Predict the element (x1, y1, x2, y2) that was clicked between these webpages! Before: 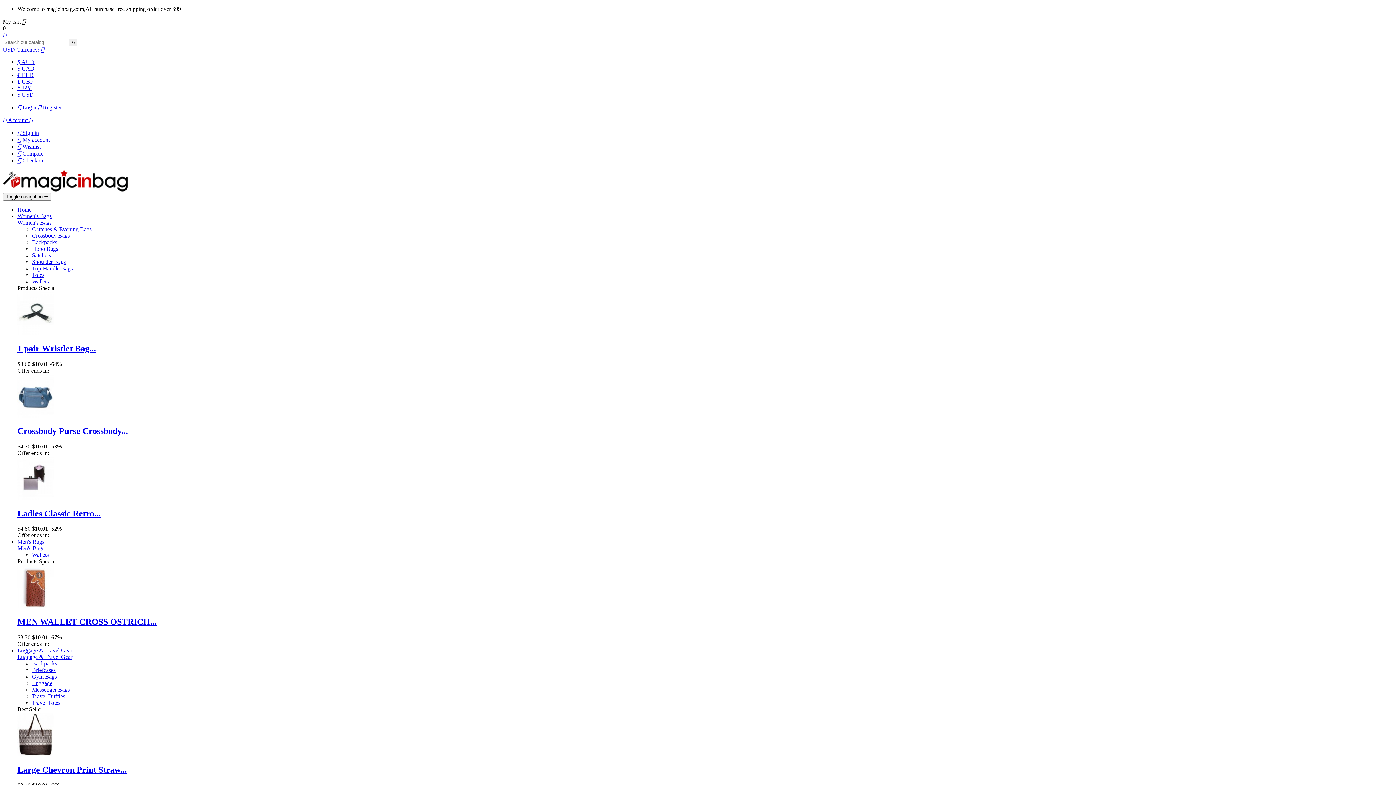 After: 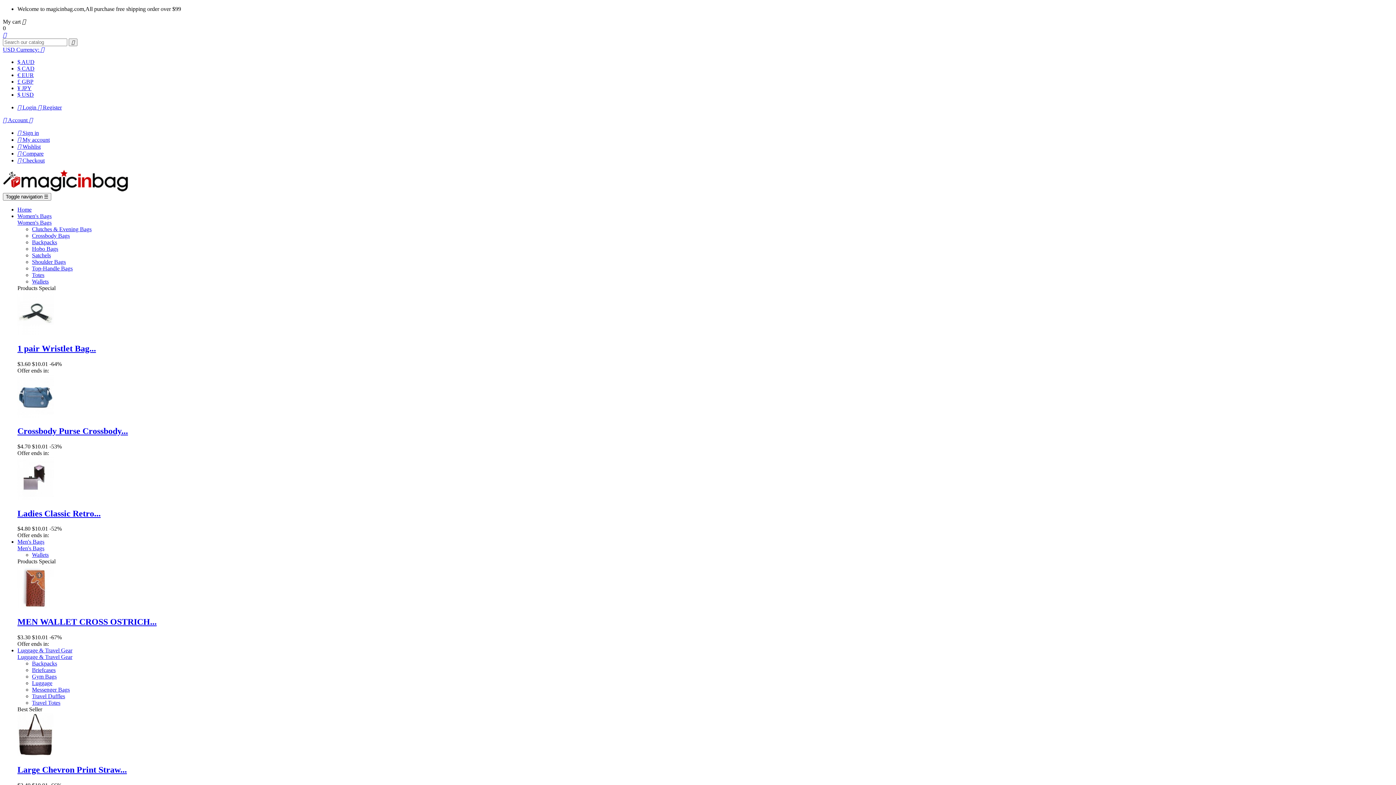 Action: bbox: (17, 150, 43, 156) label:  Compare